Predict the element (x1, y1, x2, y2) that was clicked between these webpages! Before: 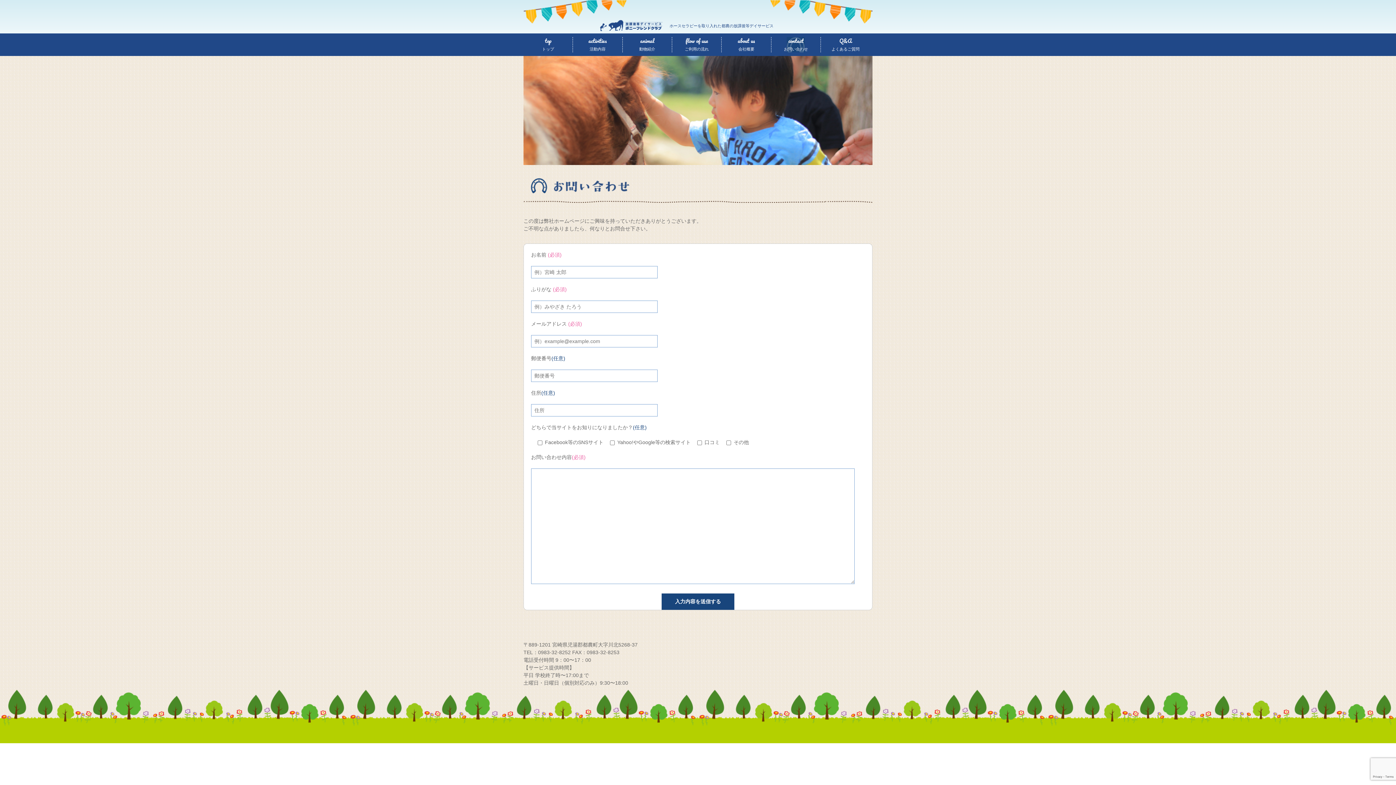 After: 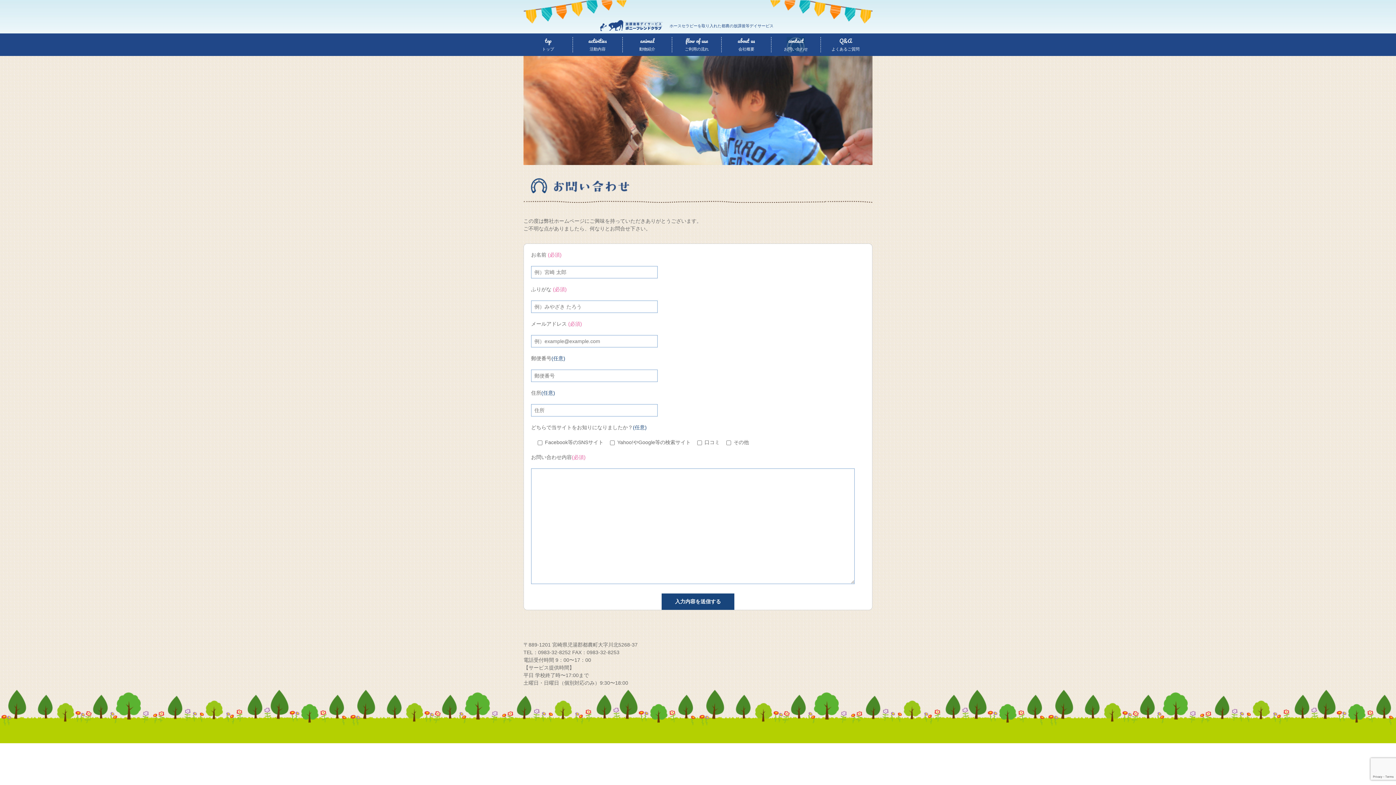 Action: bbox: (771, 37, 820, 52) label: contact
お問い合わせ